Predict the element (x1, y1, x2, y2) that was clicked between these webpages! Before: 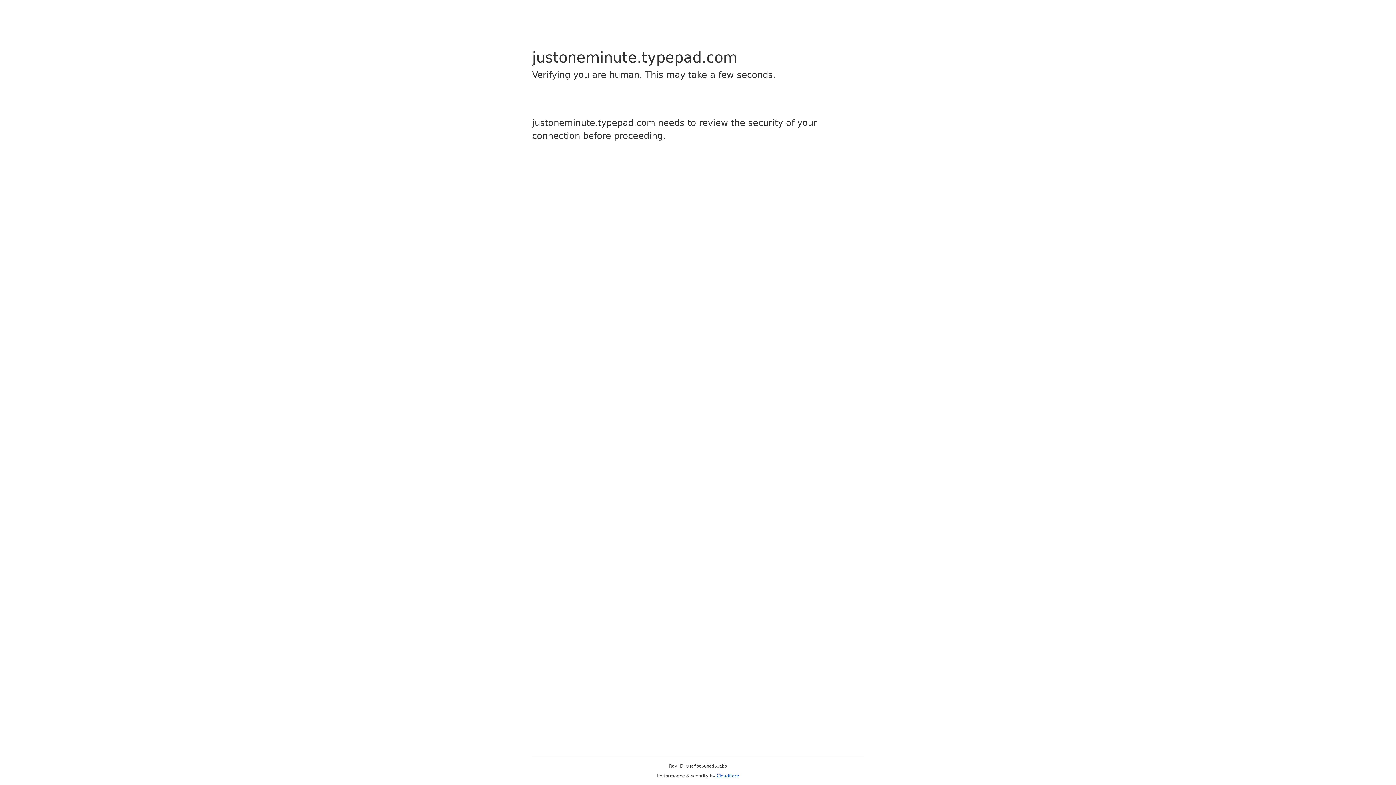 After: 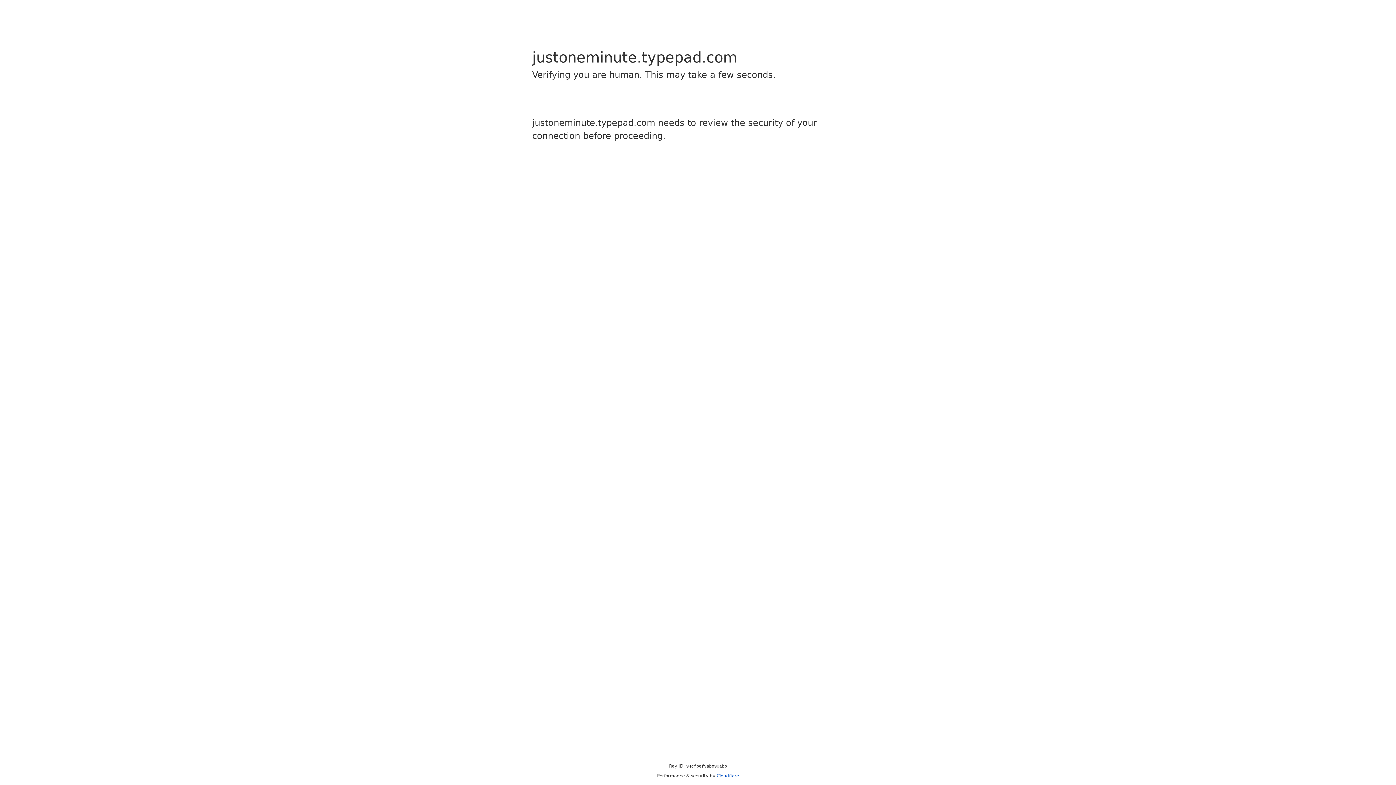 Action: bbox: (716, 773, 739, 778) label: Cloudflare